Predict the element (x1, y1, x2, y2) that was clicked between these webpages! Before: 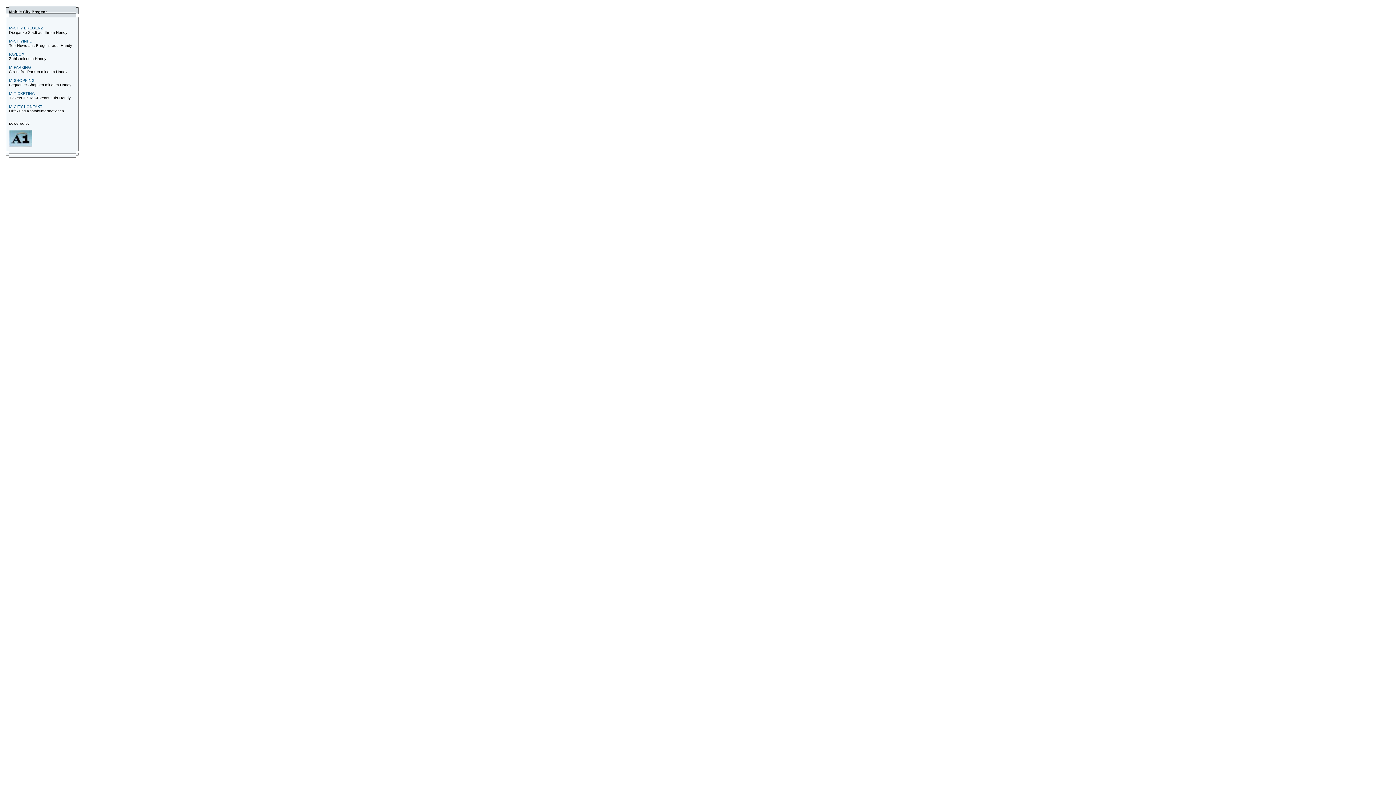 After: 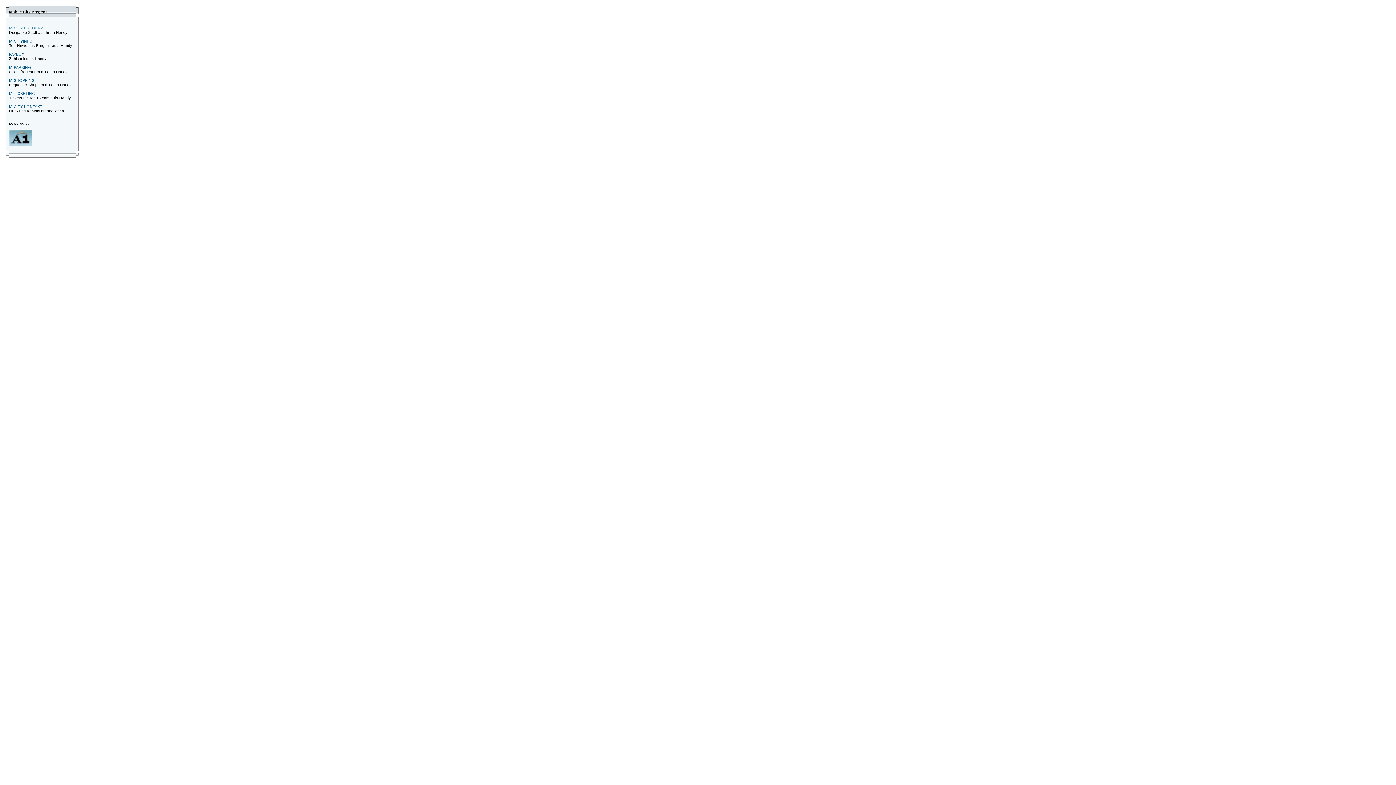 Action: bbox: (9, 25, 43, 30) label: M-CITY BREGENZ